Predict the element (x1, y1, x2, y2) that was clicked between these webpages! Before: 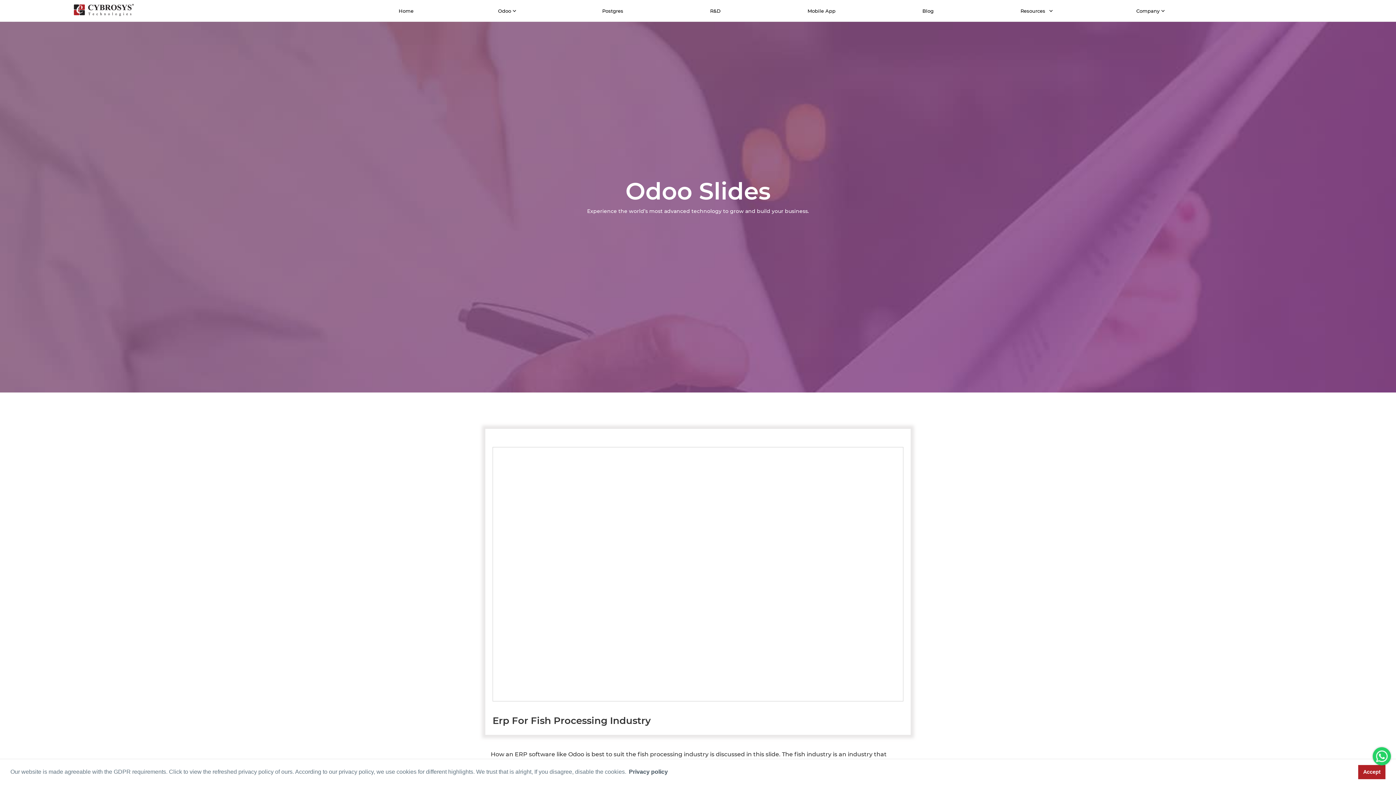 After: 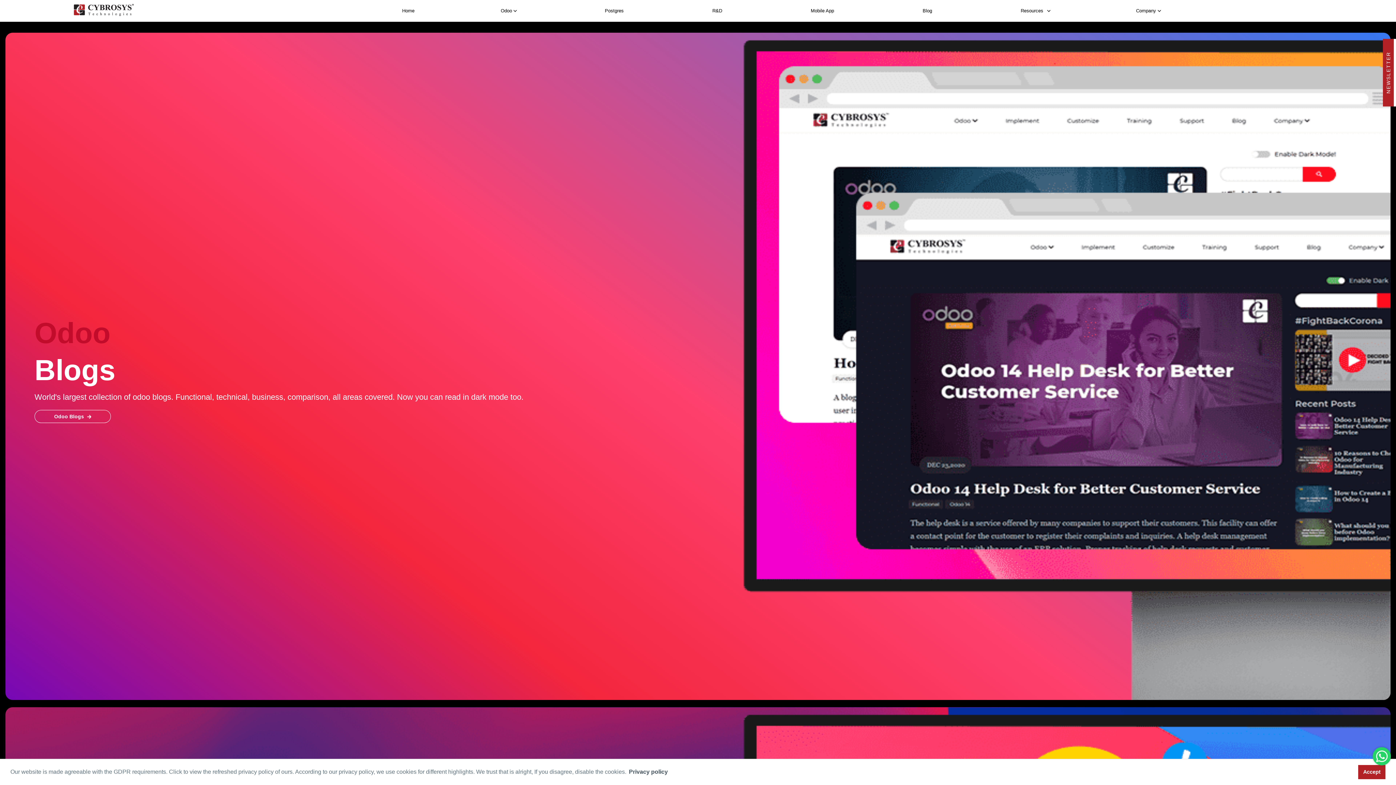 Action: label: Resources bbox: (1018, 5, 1047, 16)